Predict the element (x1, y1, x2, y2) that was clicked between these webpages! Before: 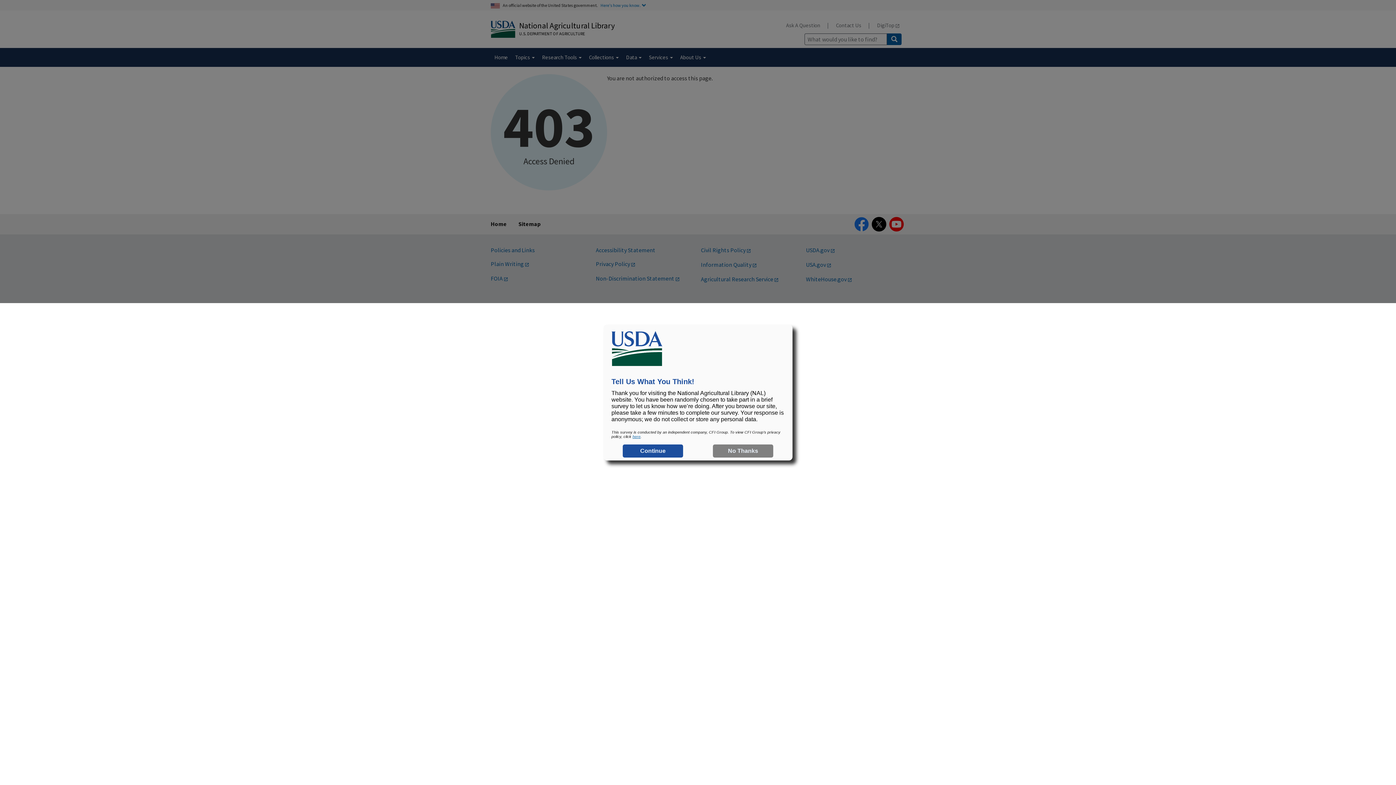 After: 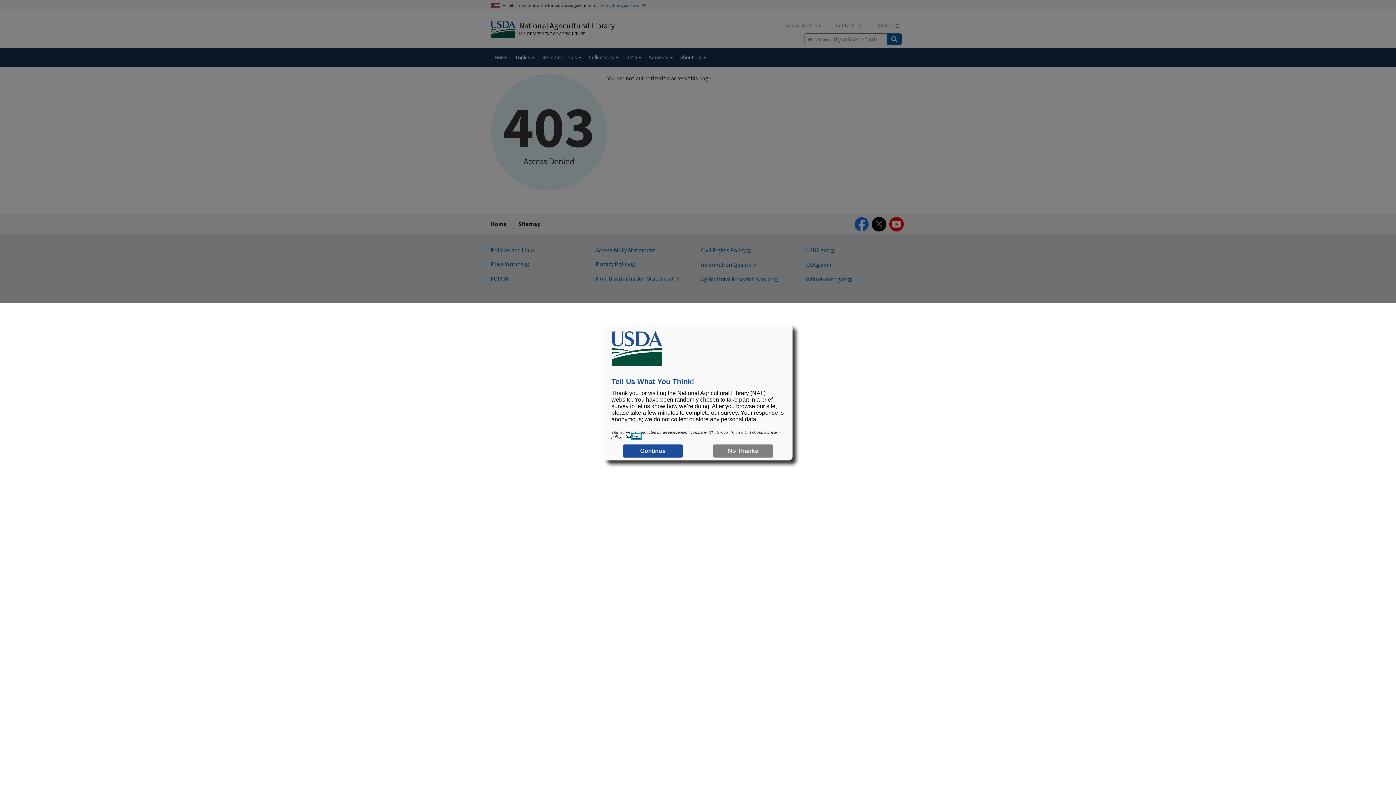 Action: bbox: (632, 434, 640, 438) label: here